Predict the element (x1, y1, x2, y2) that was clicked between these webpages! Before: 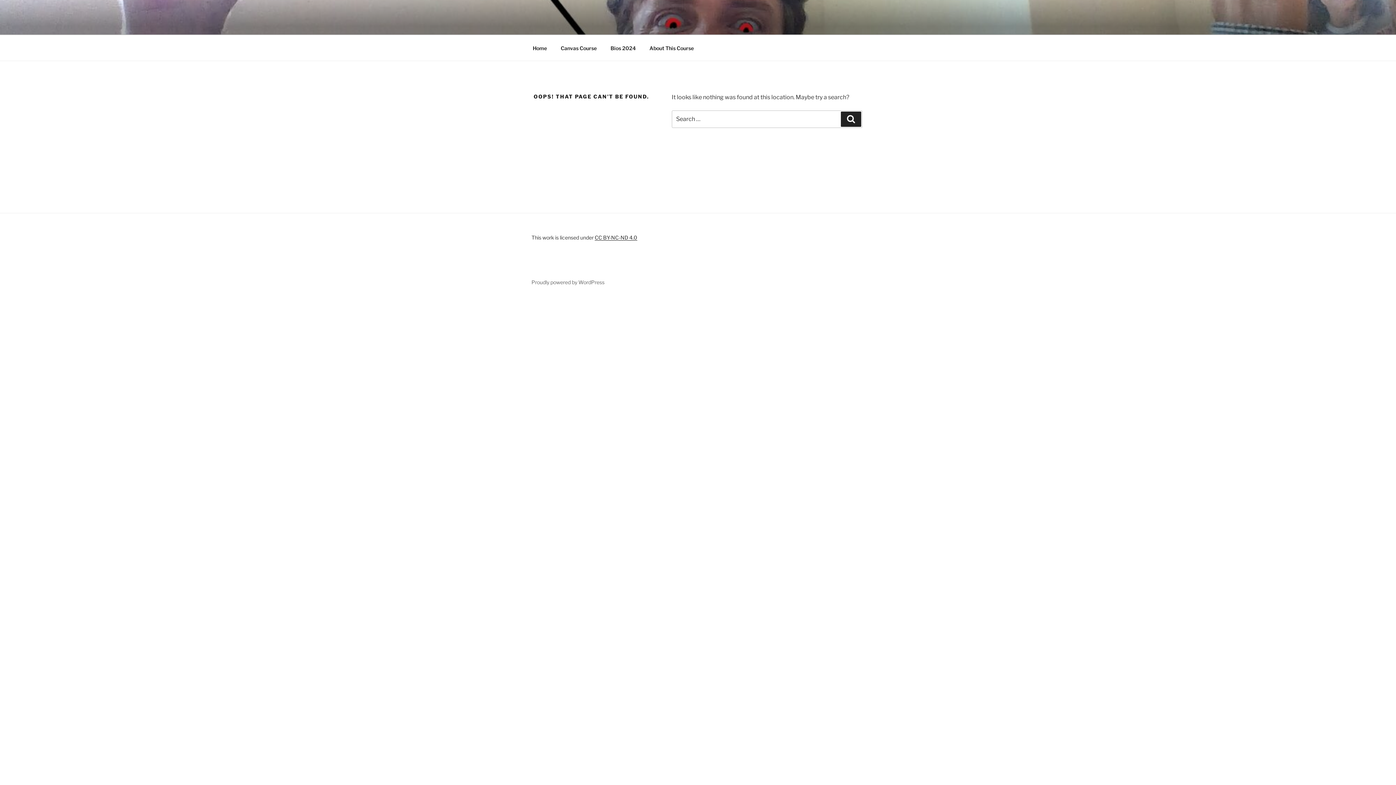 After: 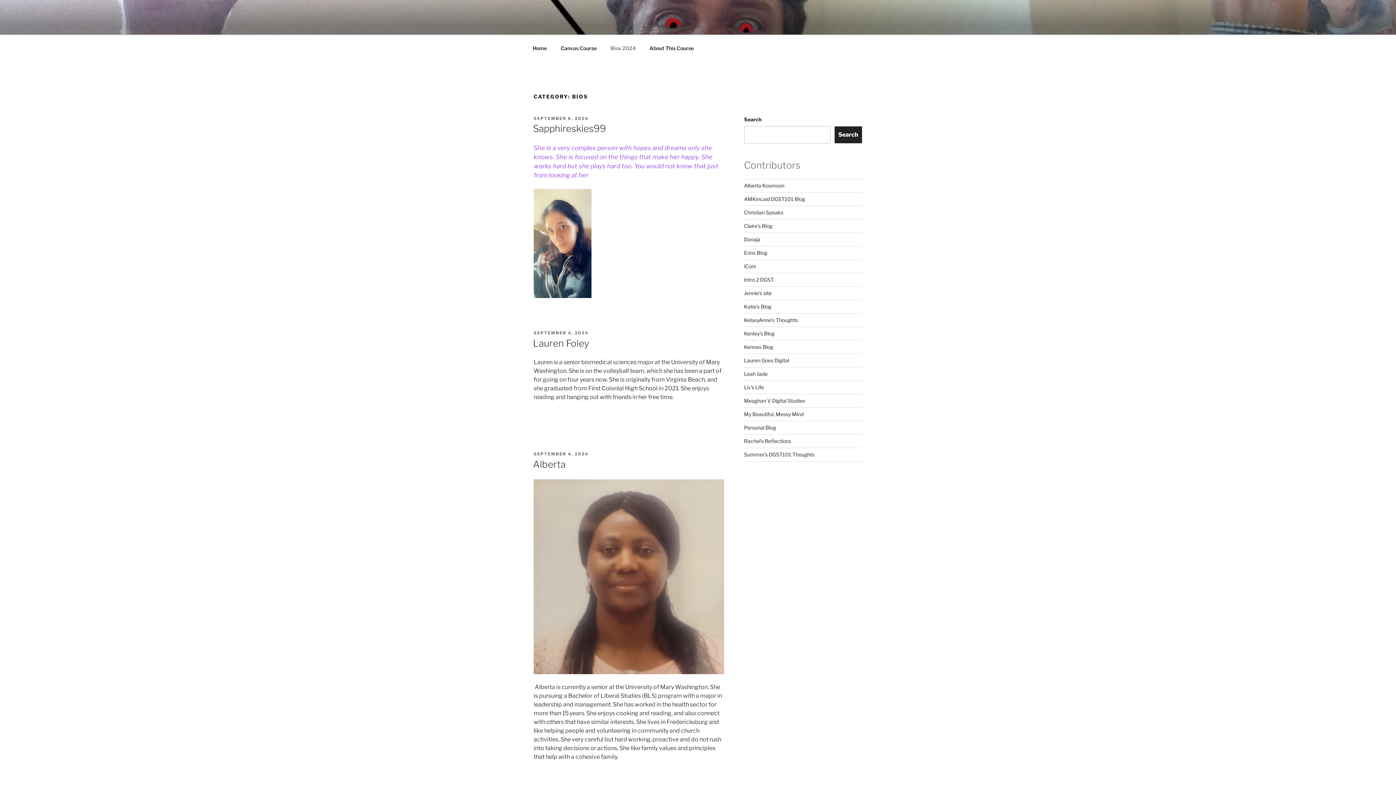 Action: label: Bios 2024 bbox: (604, 39, 642, 56)